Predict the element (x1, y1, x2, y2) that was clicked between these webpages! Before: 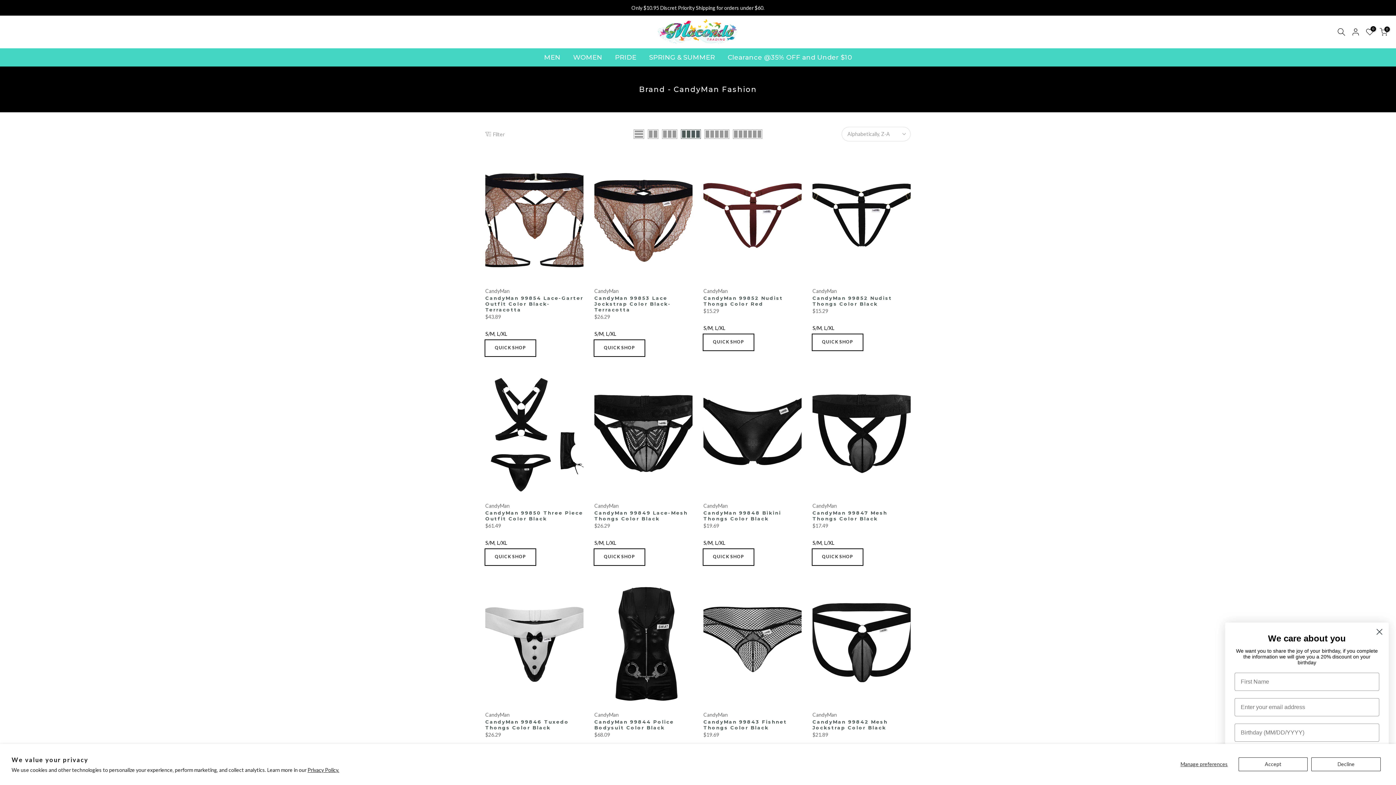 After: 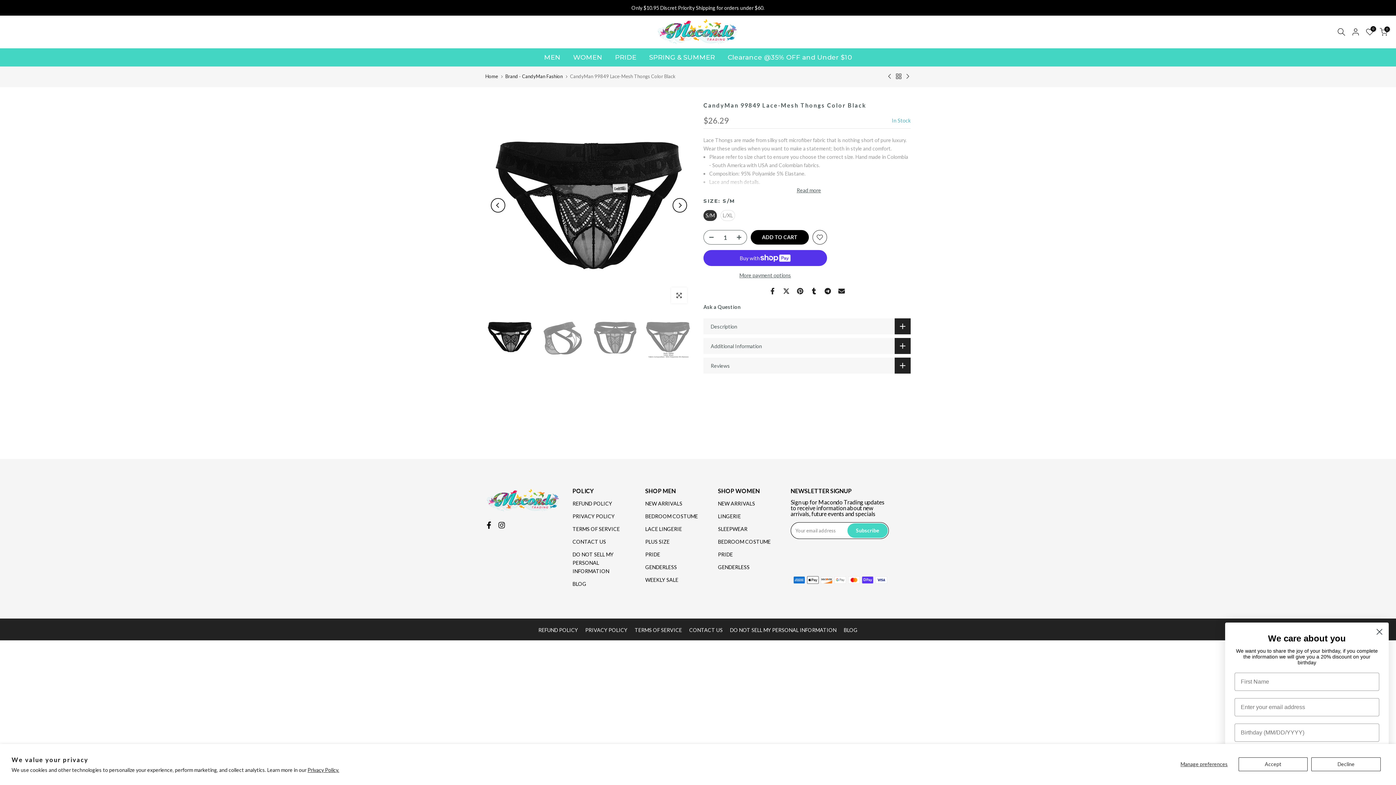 Action: bbox: (594, 370, 692, 496)